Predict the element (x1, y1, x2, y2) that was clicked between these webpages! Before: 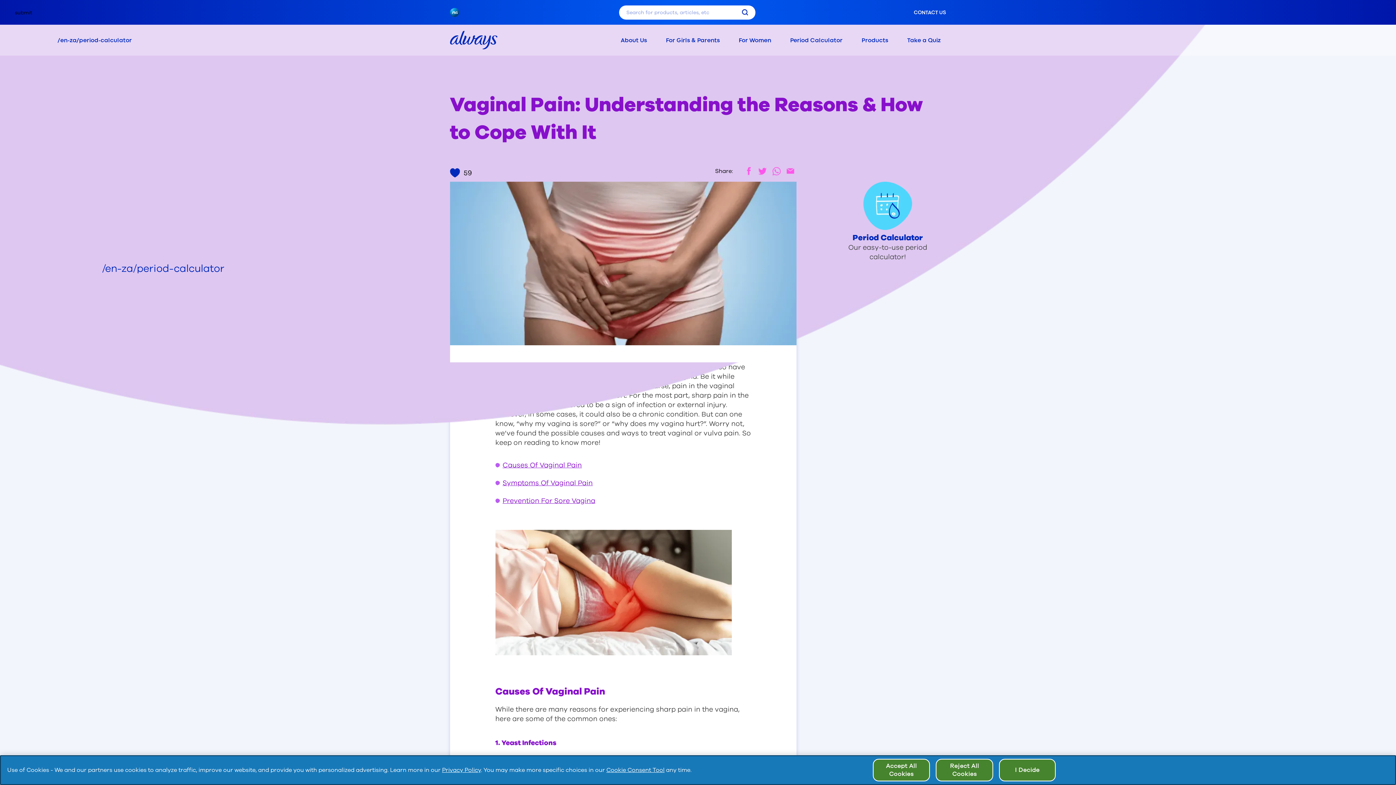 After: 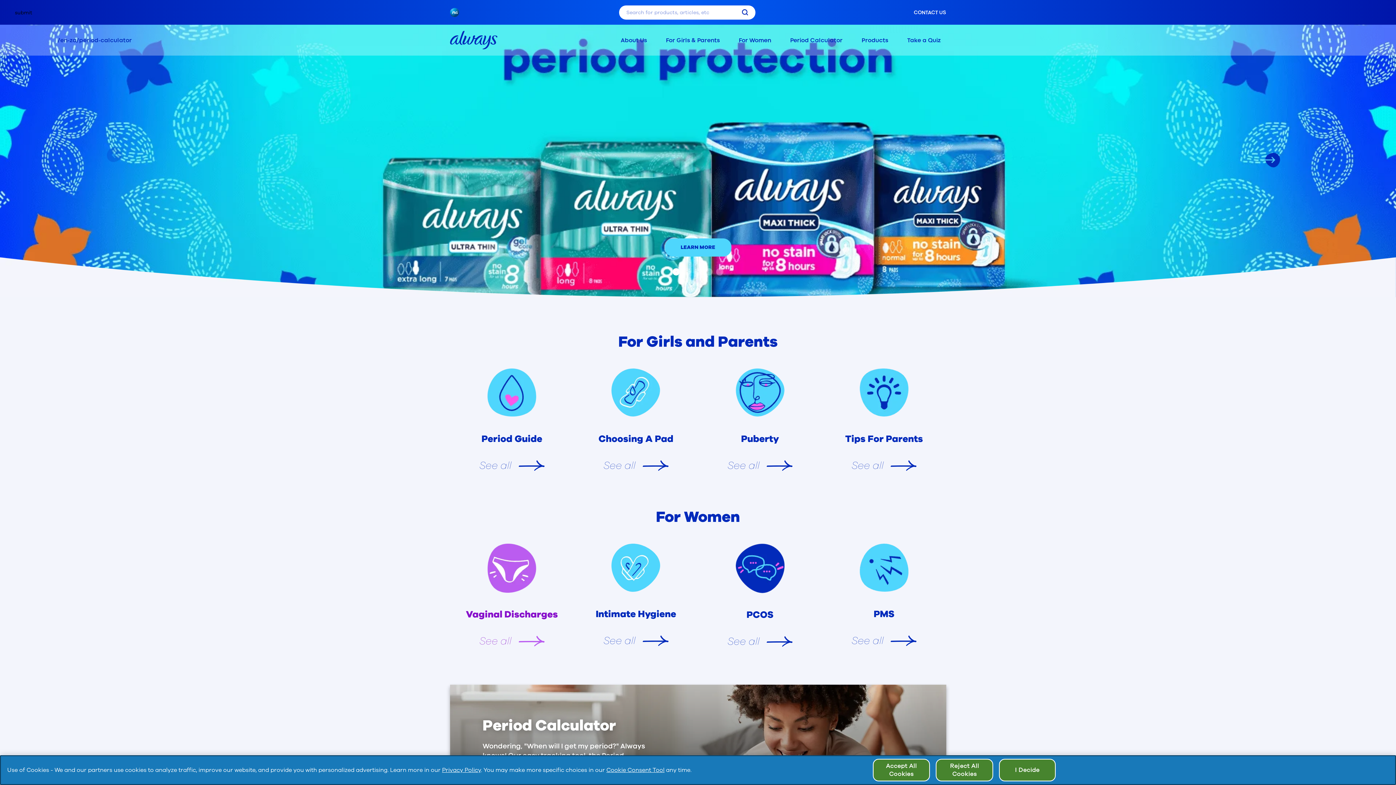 Action: label: /en-za bbox: (450, 30, 497, 49)